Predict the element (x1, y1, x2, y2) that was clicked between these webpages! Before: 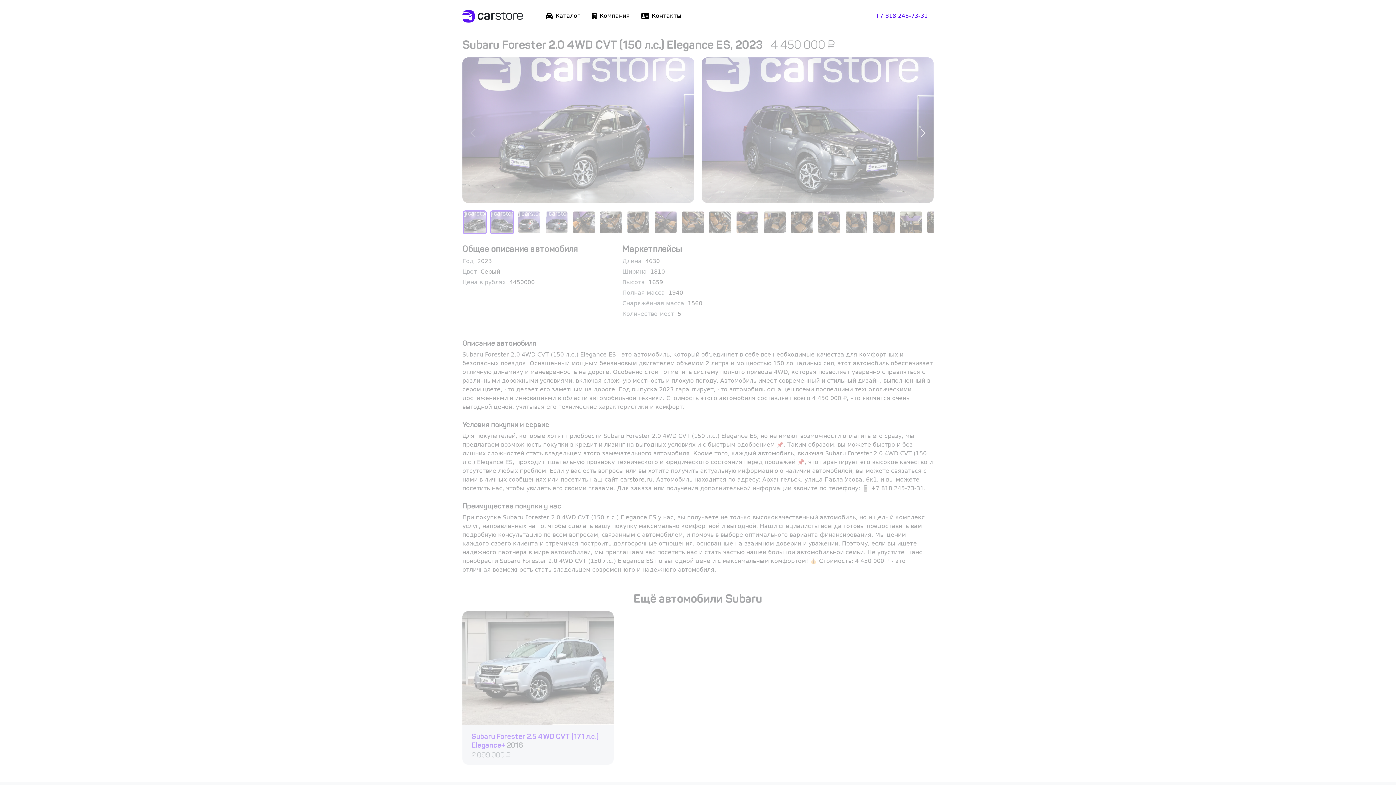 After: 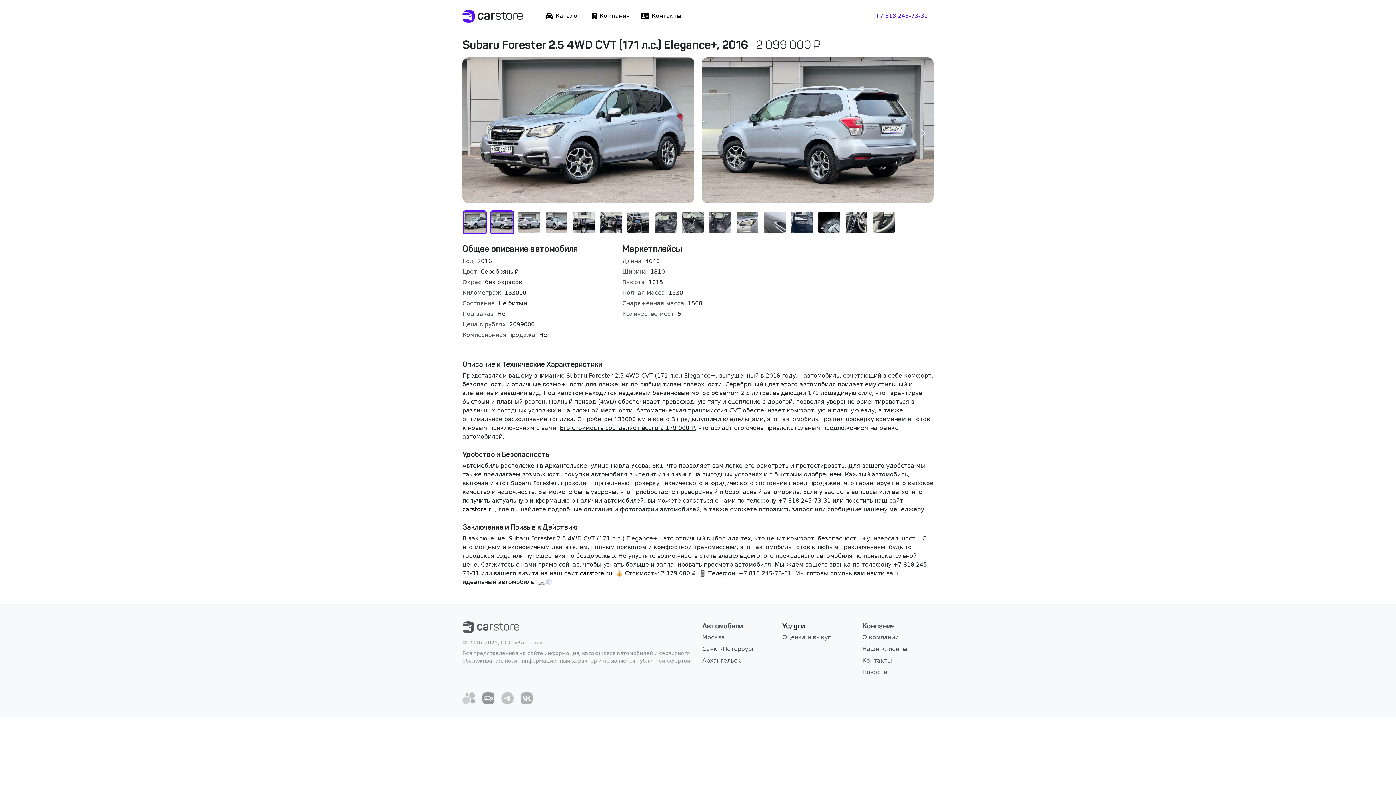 Action: label: Subaru Forester 2.5 4WD CVT (171 л.с.) Elegance+ 2016
2 099 000 ₽ bbox: (462, 611, 613, 765)